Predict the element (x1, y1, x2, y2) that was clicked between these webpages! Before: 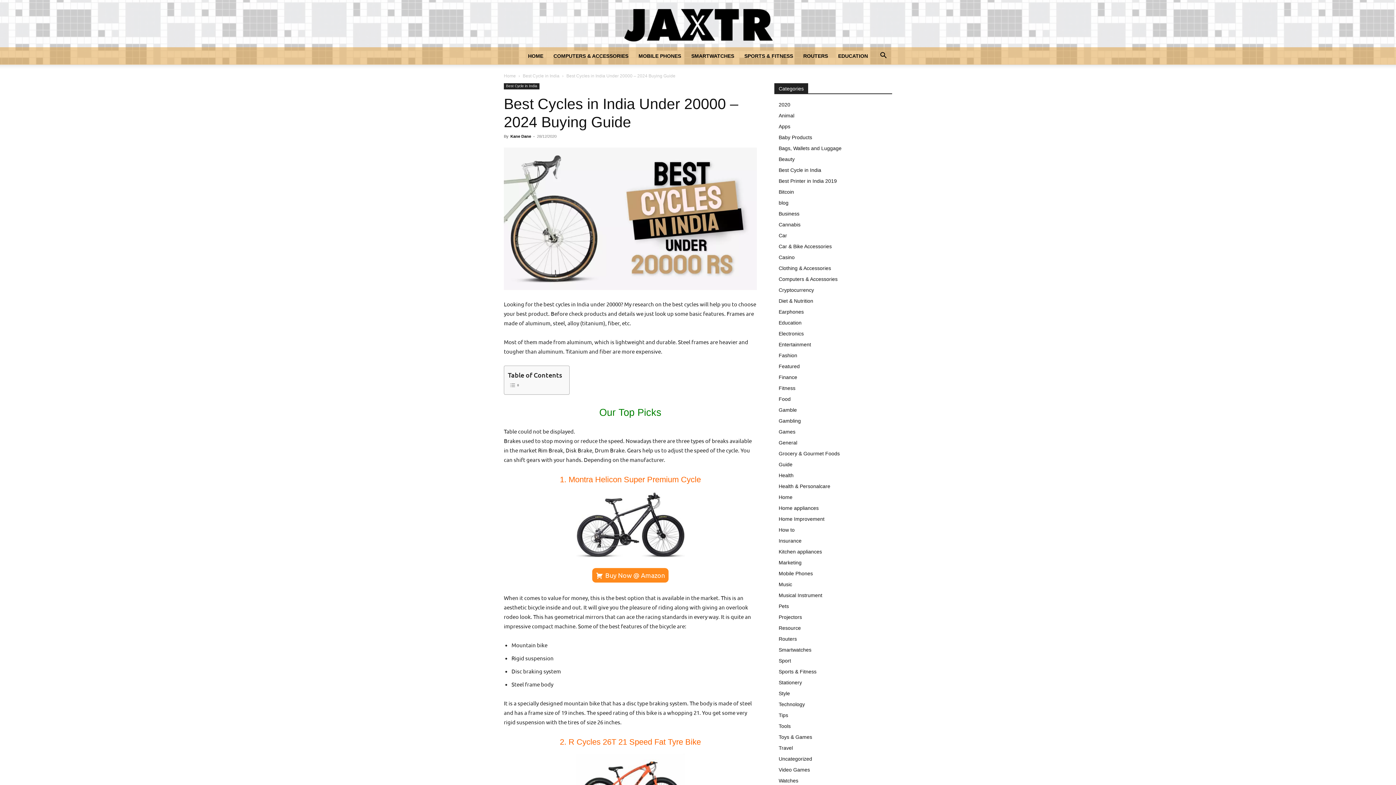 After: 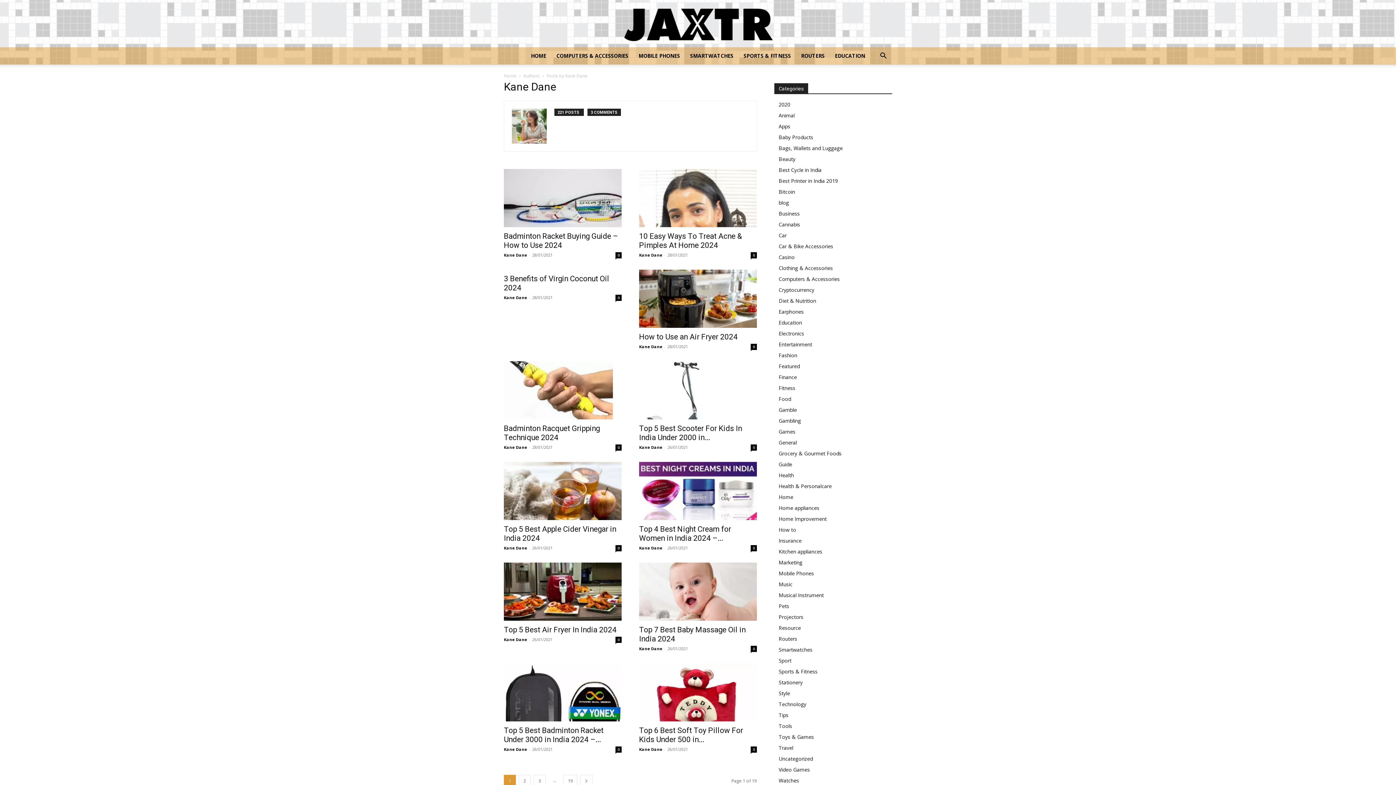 Action: label: Kane Dane bbox: (510, 134, 531, 138)